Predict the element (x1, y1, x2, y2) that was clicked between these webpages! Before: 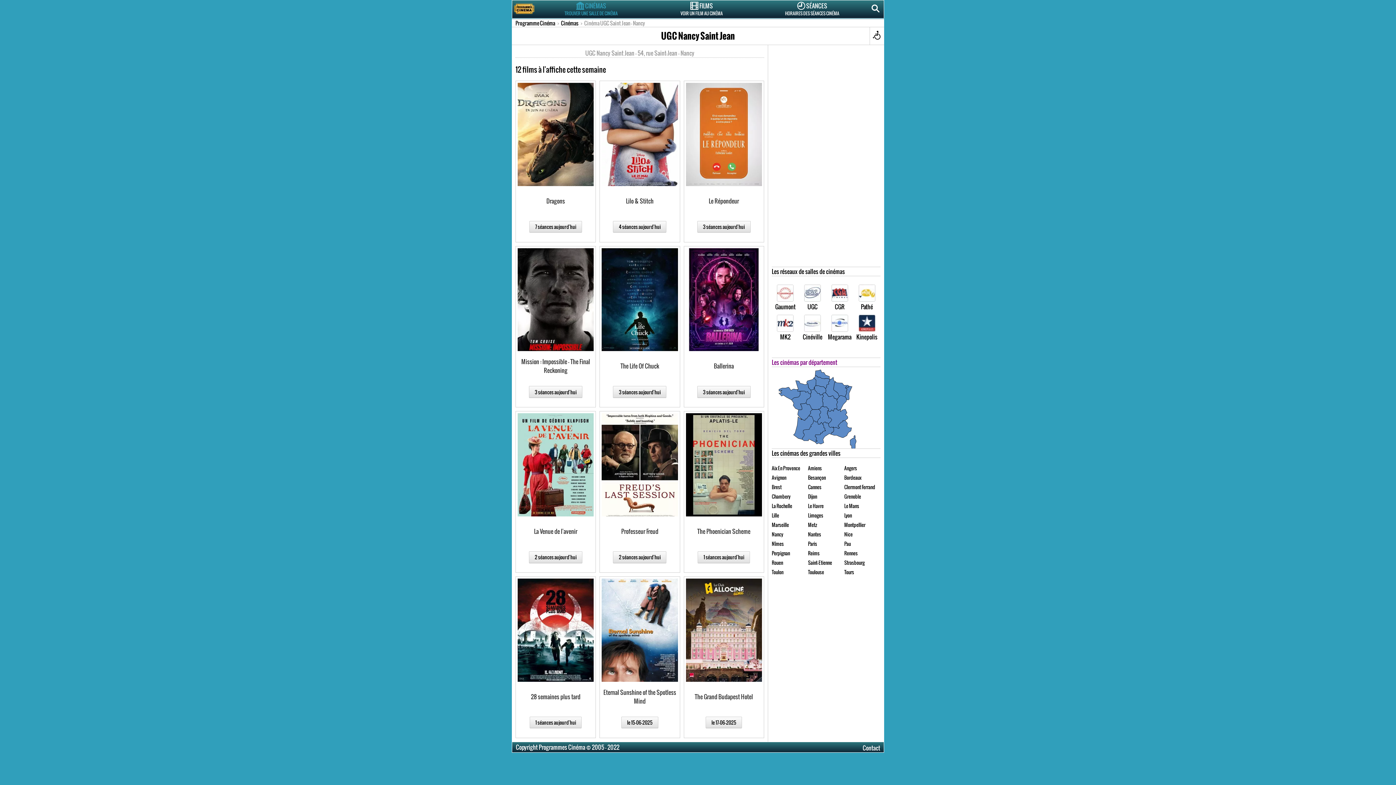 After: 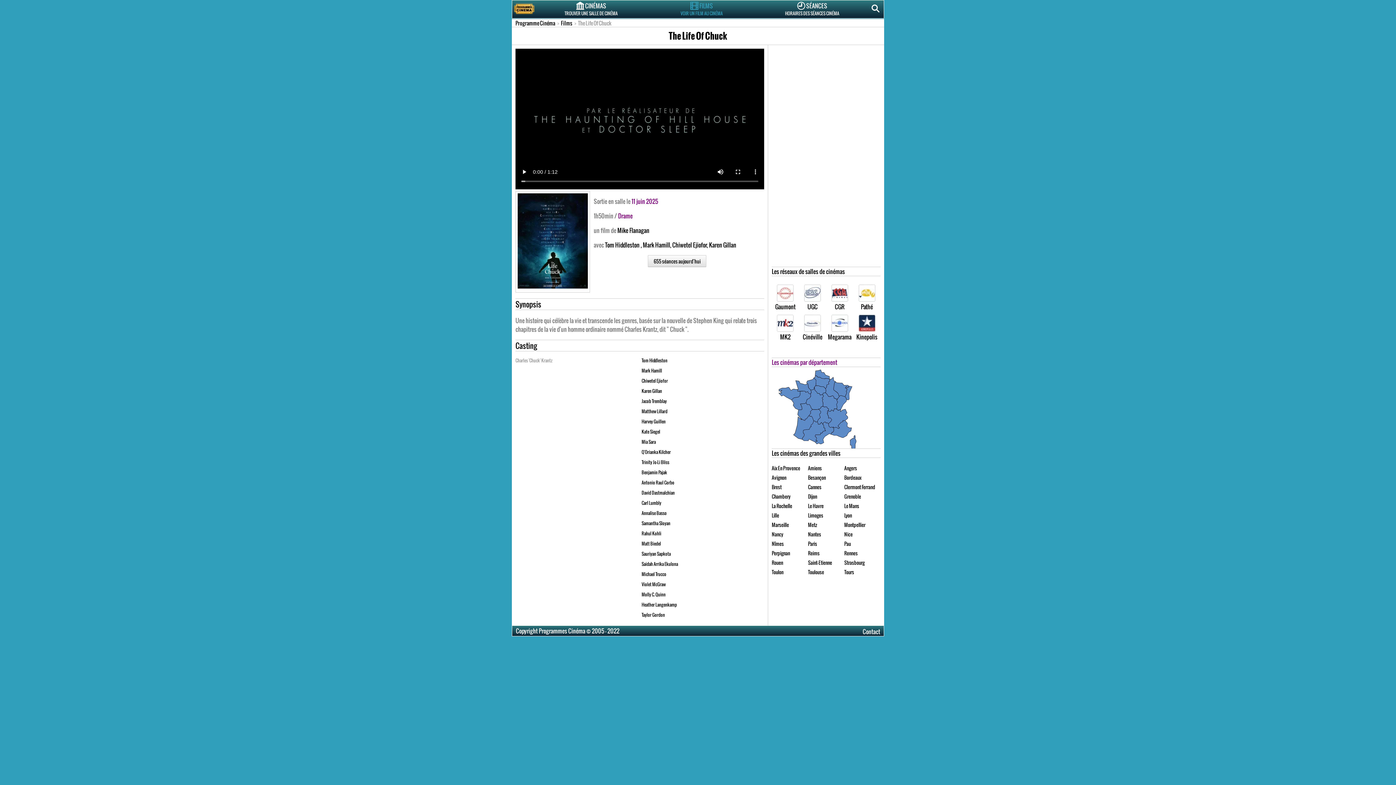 Action: bbox: (601, 353, 677, 379) label: The Life Of Chuck